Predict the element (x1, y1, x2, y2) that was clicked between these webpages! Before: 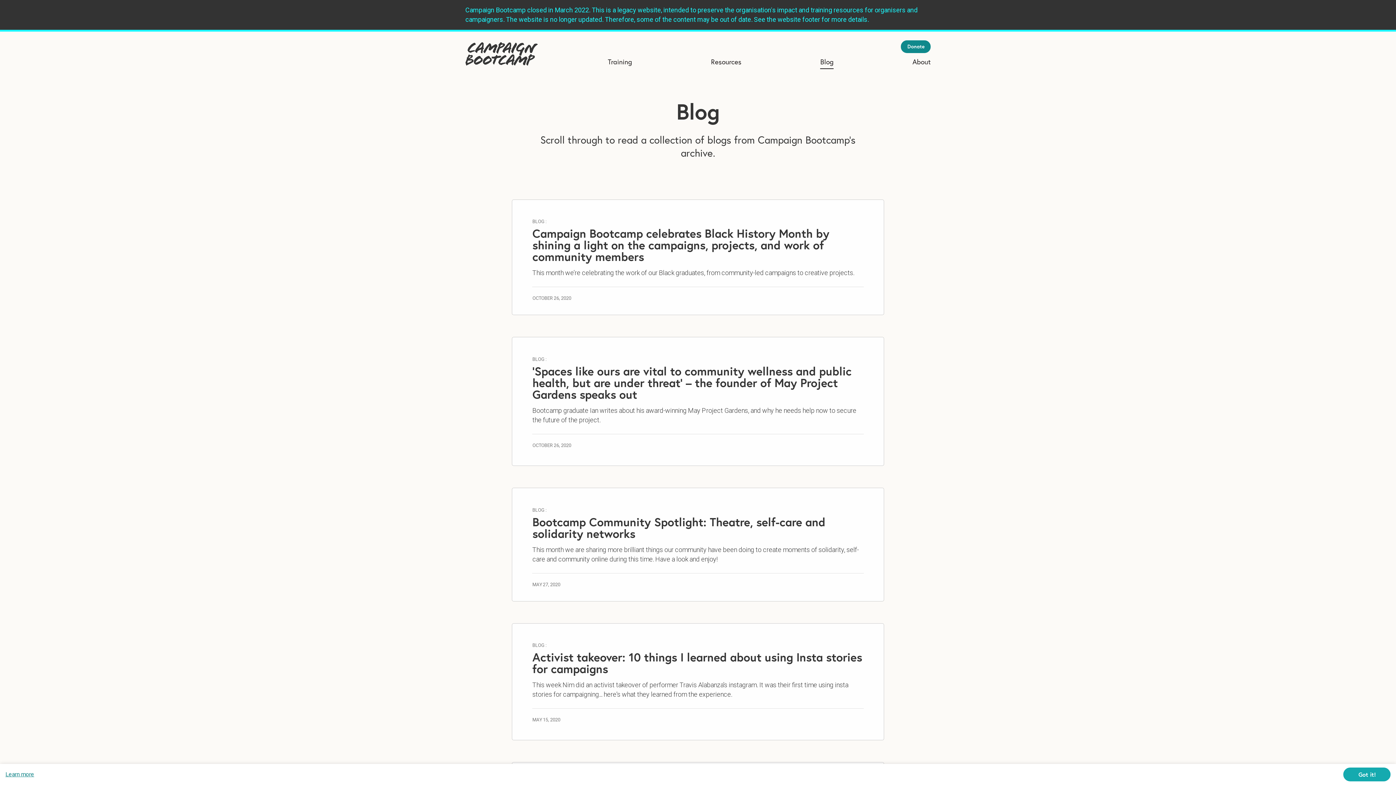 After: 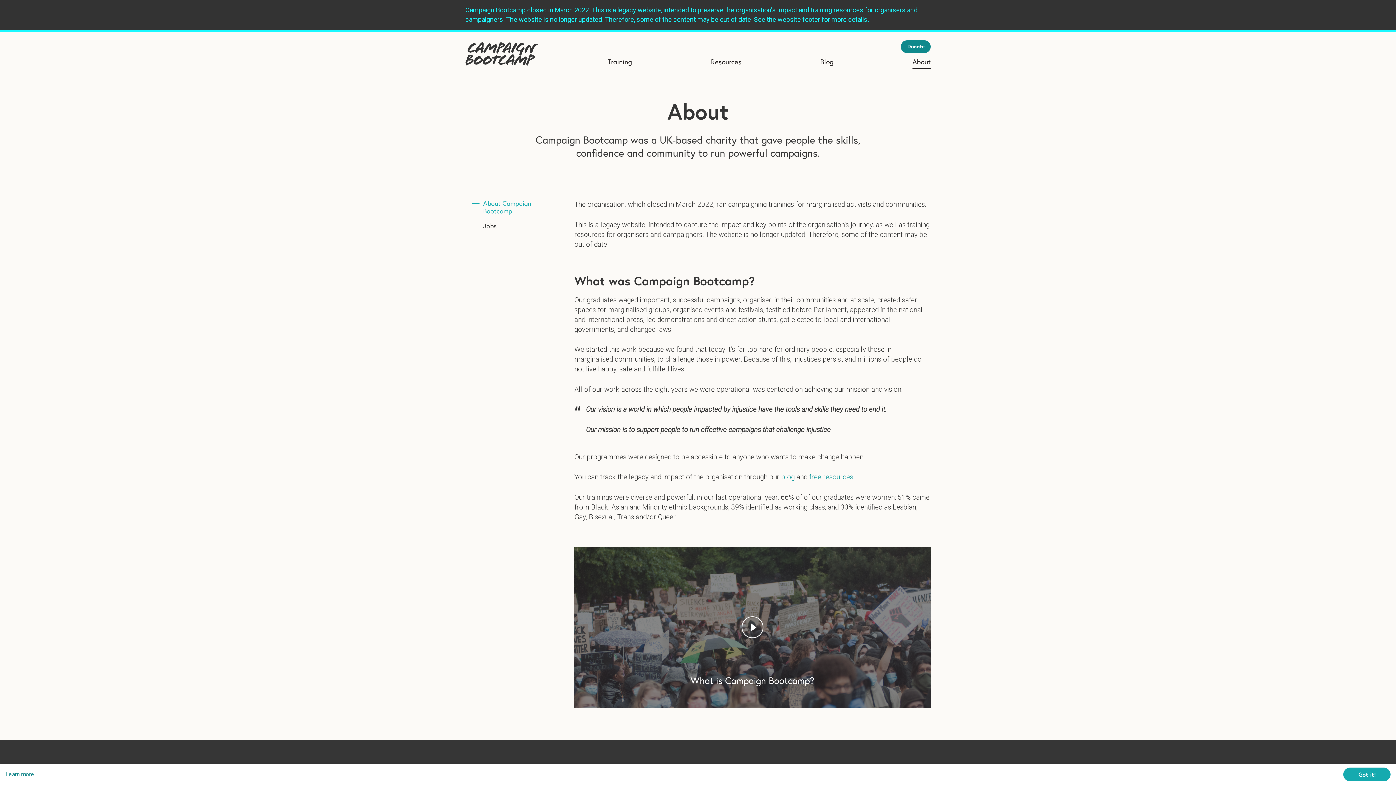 Action: label: About bbox: (912, 54, 930, 68)